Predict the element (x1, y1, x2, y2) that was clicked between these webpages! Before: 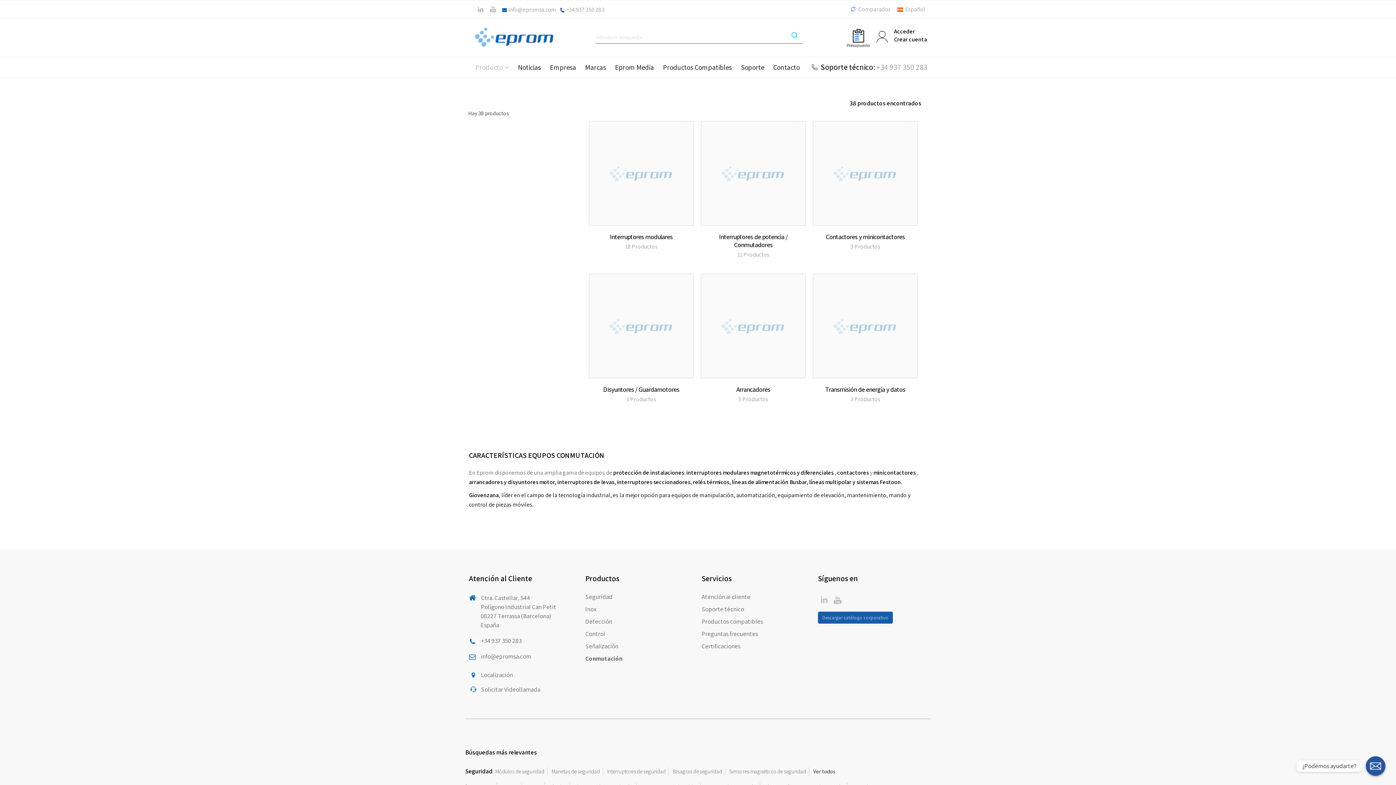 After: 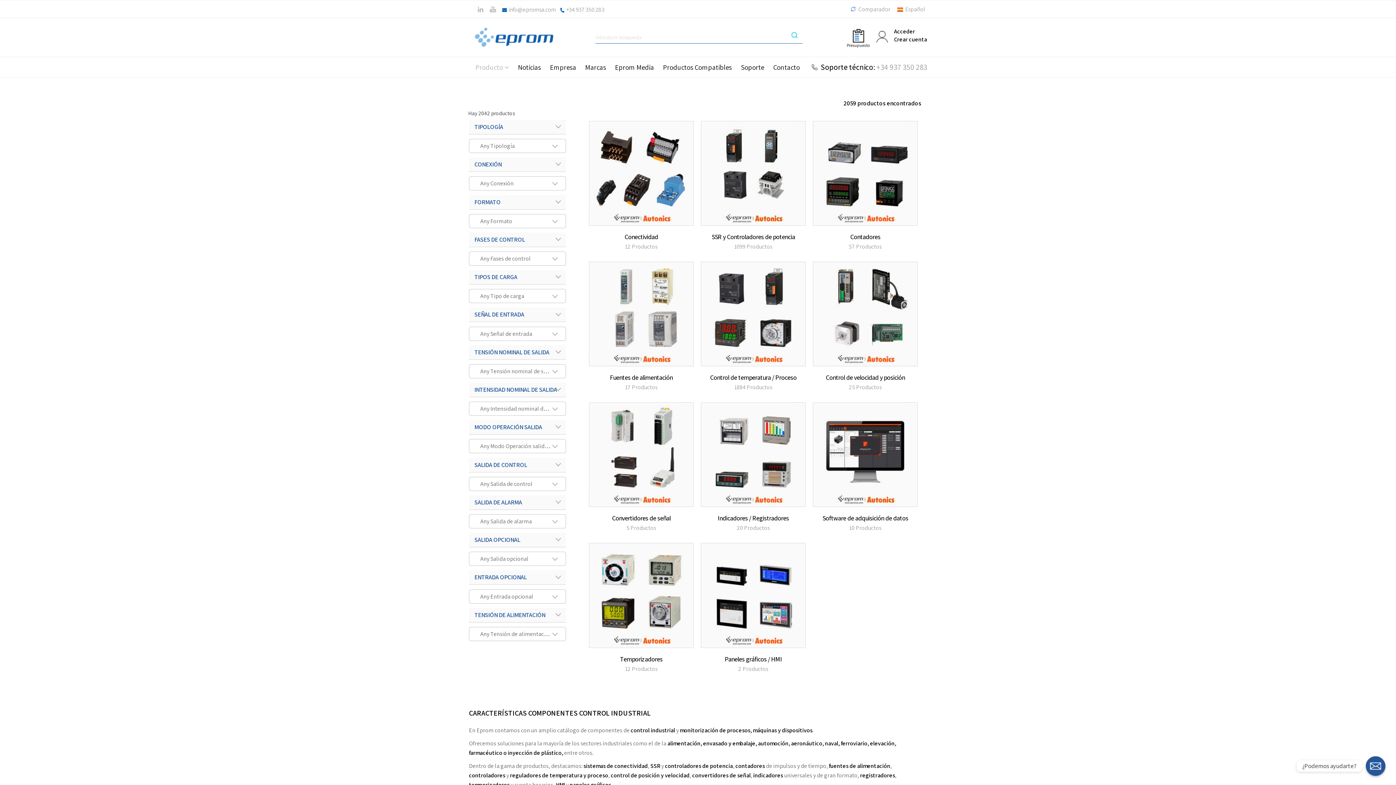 Action: bbox: (585, 630, 605, 638) label: Control